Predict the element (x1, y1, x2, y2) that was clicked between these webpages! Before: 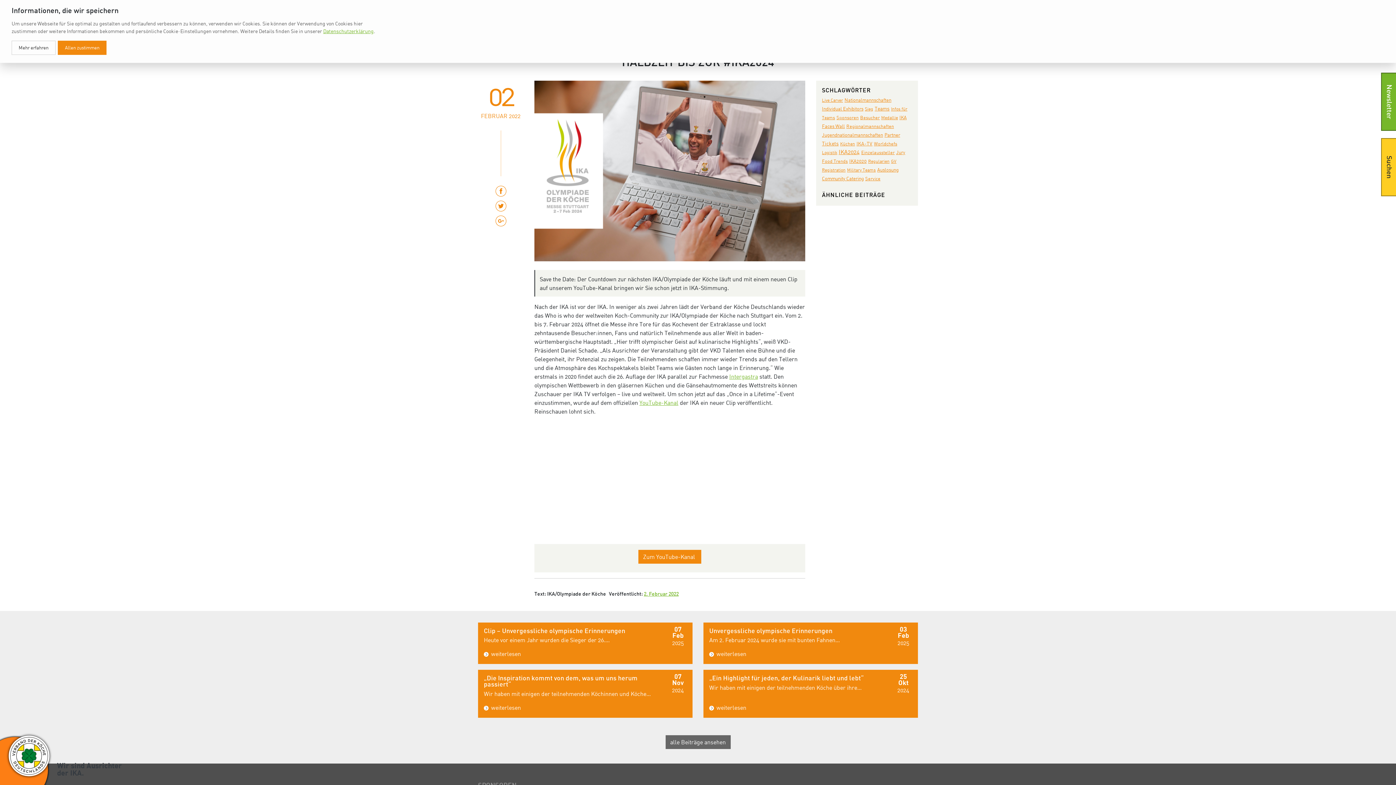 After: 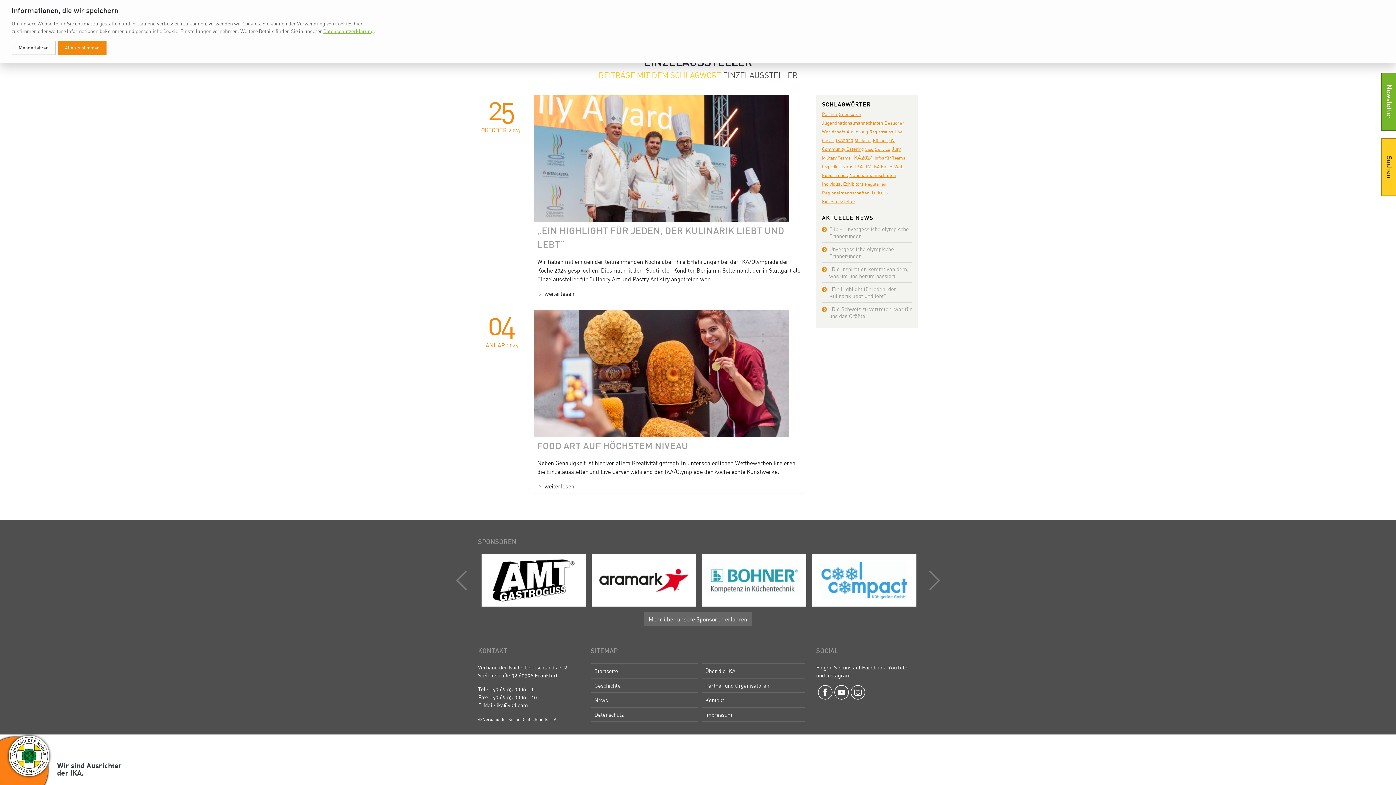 Action: label: Einzelaussteller (2 Einträge) bbox: (861, 149, 894, 155)